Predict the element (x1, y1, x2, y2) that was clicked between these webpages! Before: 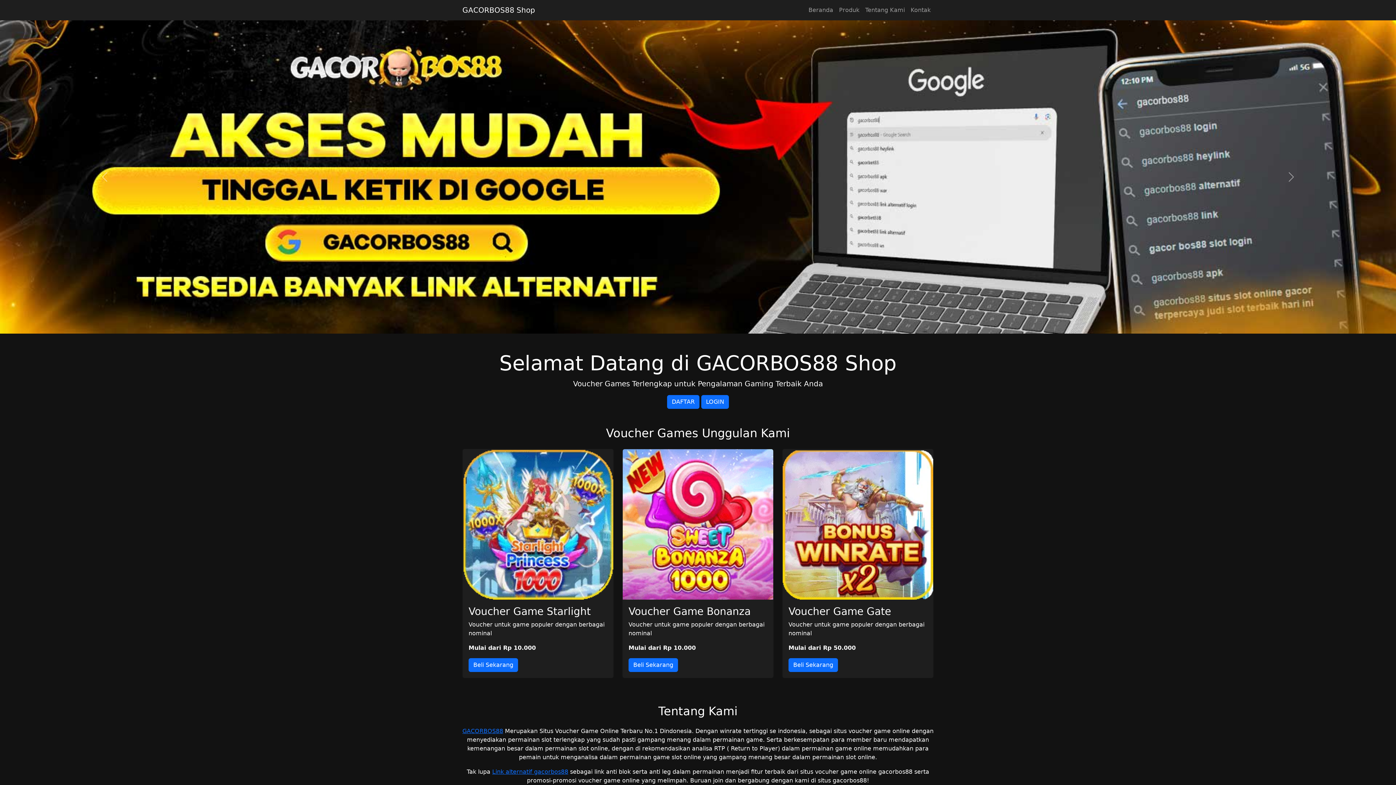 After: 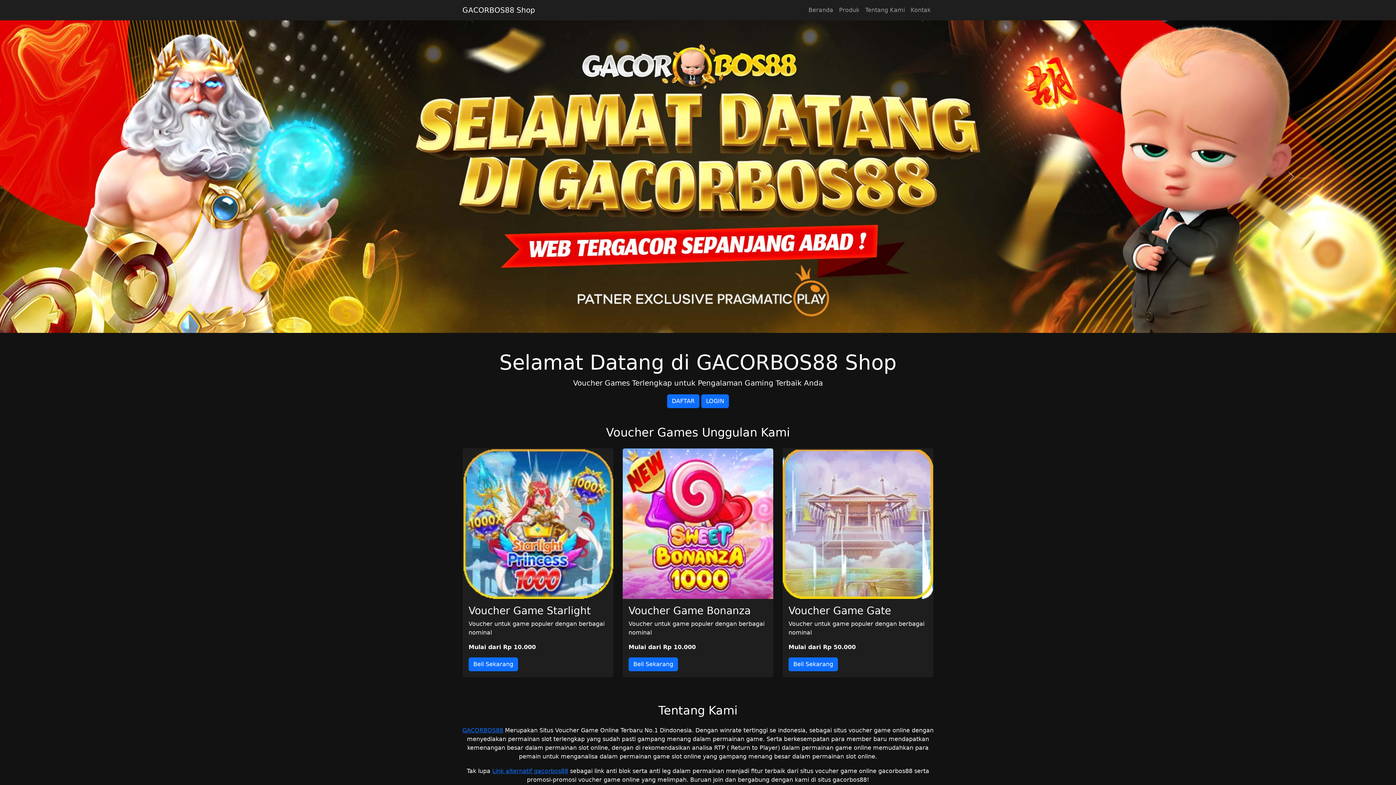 Action: bbox: (0, 20, 209, 333) label: Previous